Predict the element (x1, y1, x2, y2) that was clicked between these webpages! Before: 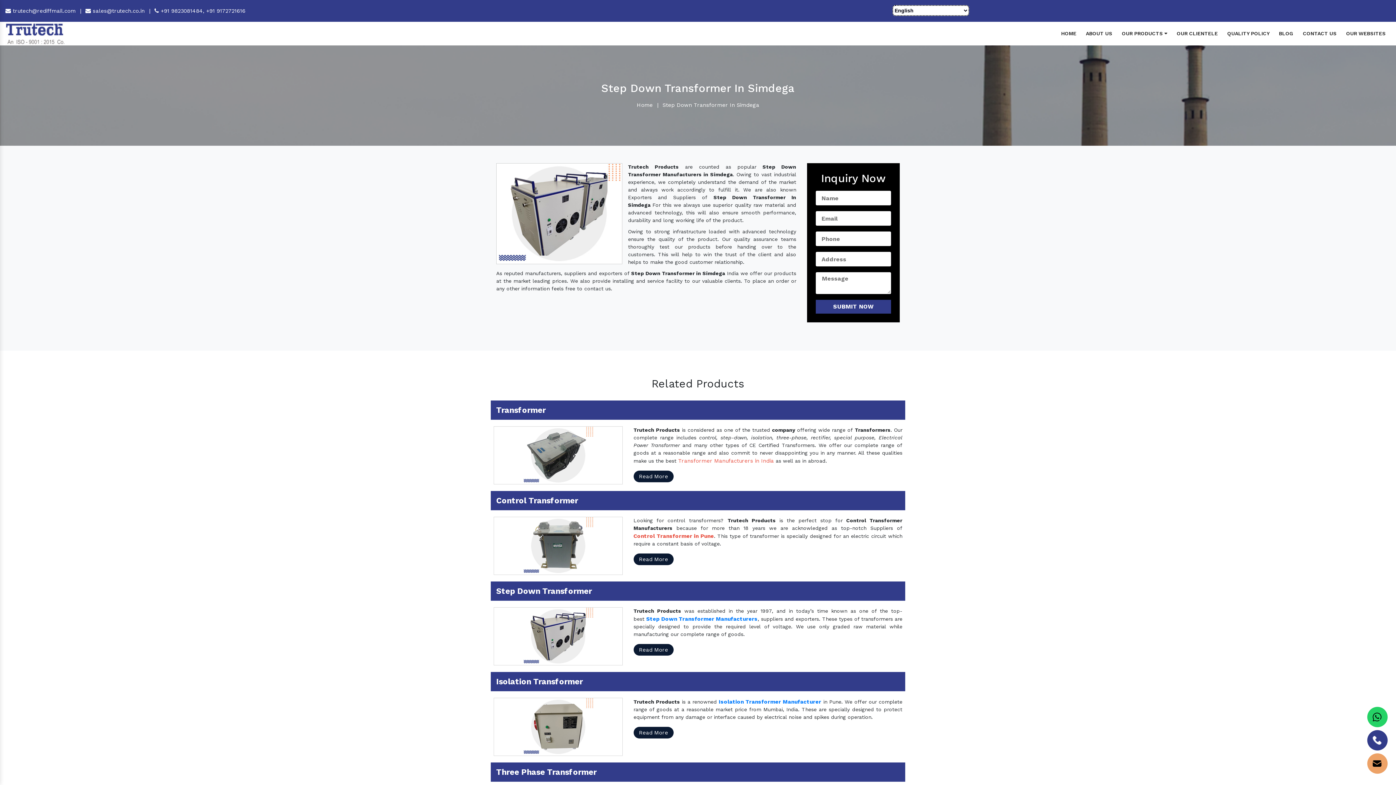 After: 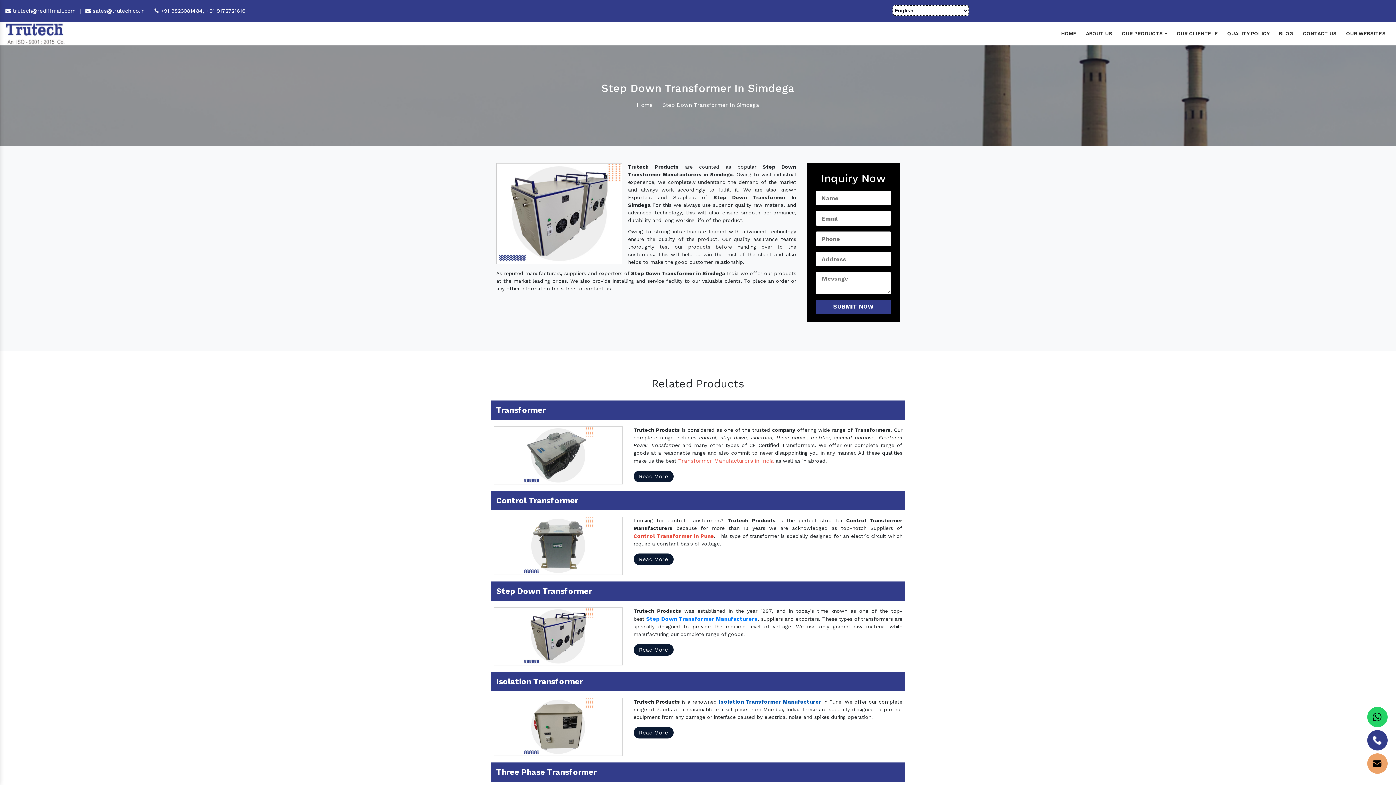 Action: label: Isolation Transformer Manufacturer bbox: (718, 698, 821, 705)